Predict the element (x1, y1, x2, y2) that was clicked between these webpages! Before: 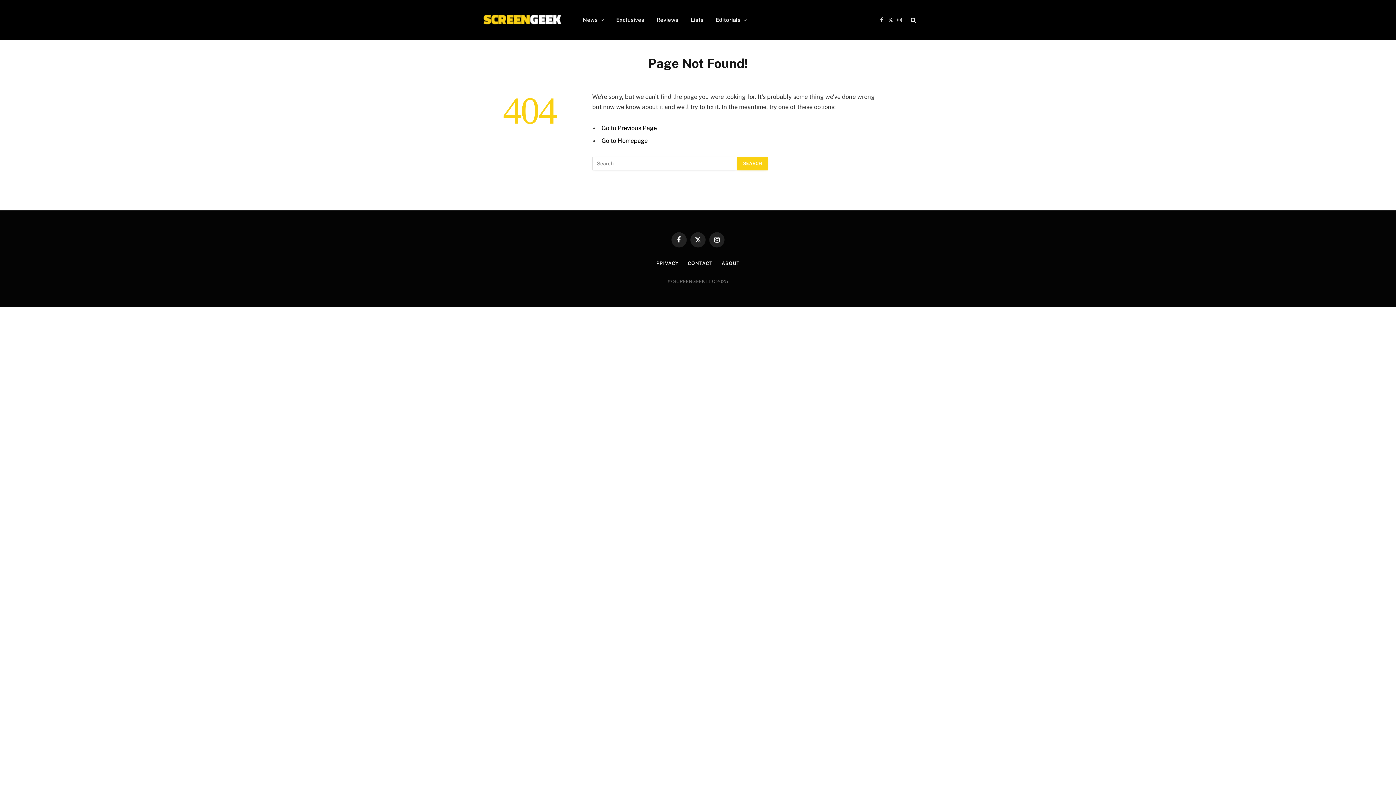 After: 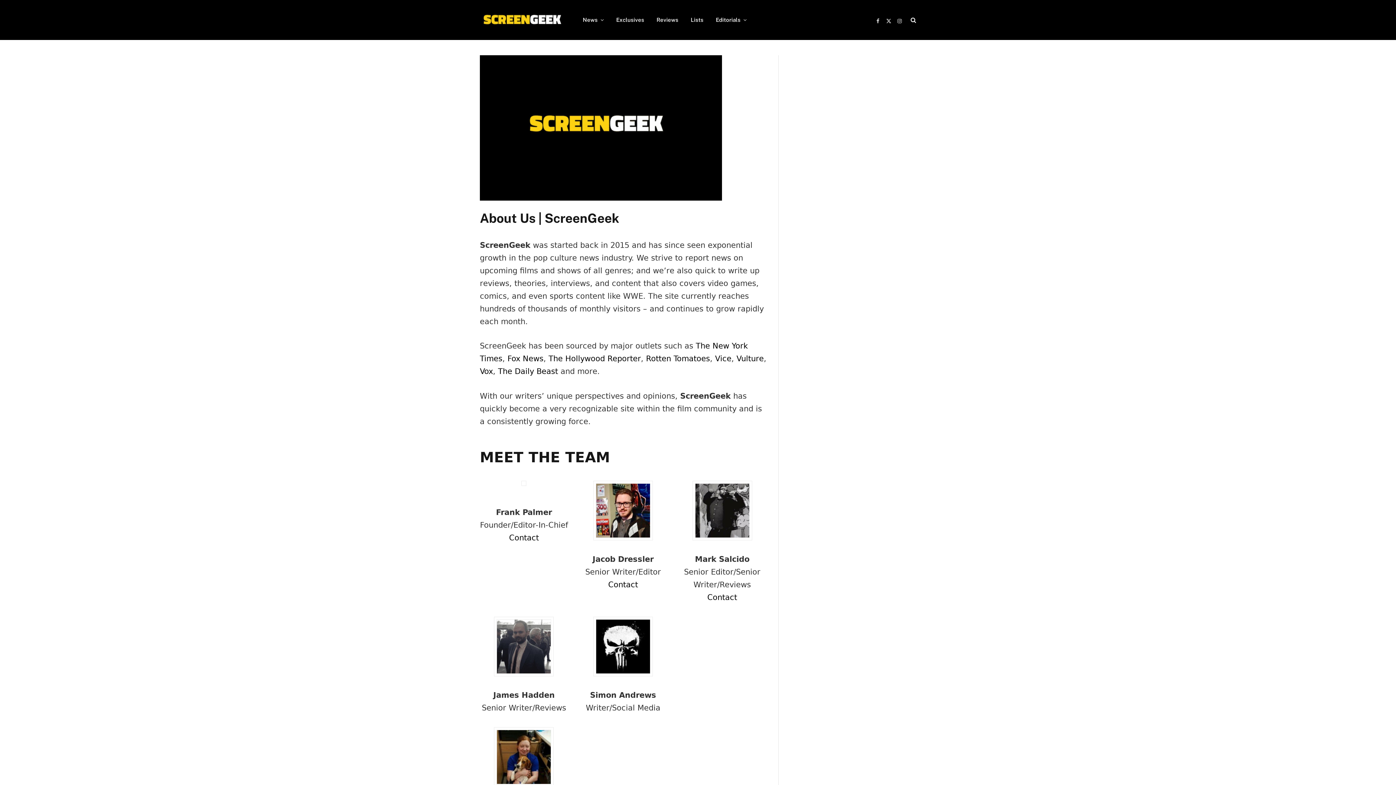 Action: bbox: (721, 260, 739, 266) label: ABOUT